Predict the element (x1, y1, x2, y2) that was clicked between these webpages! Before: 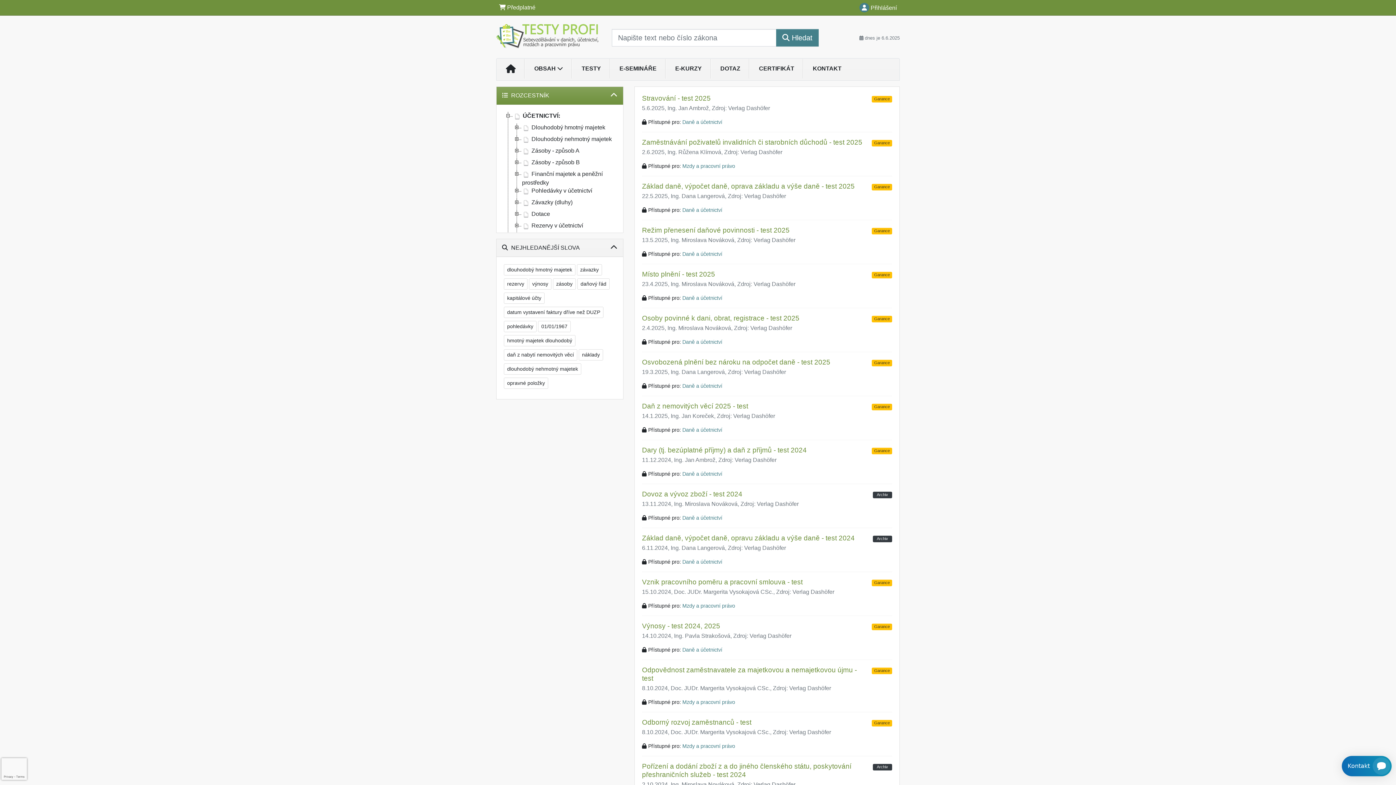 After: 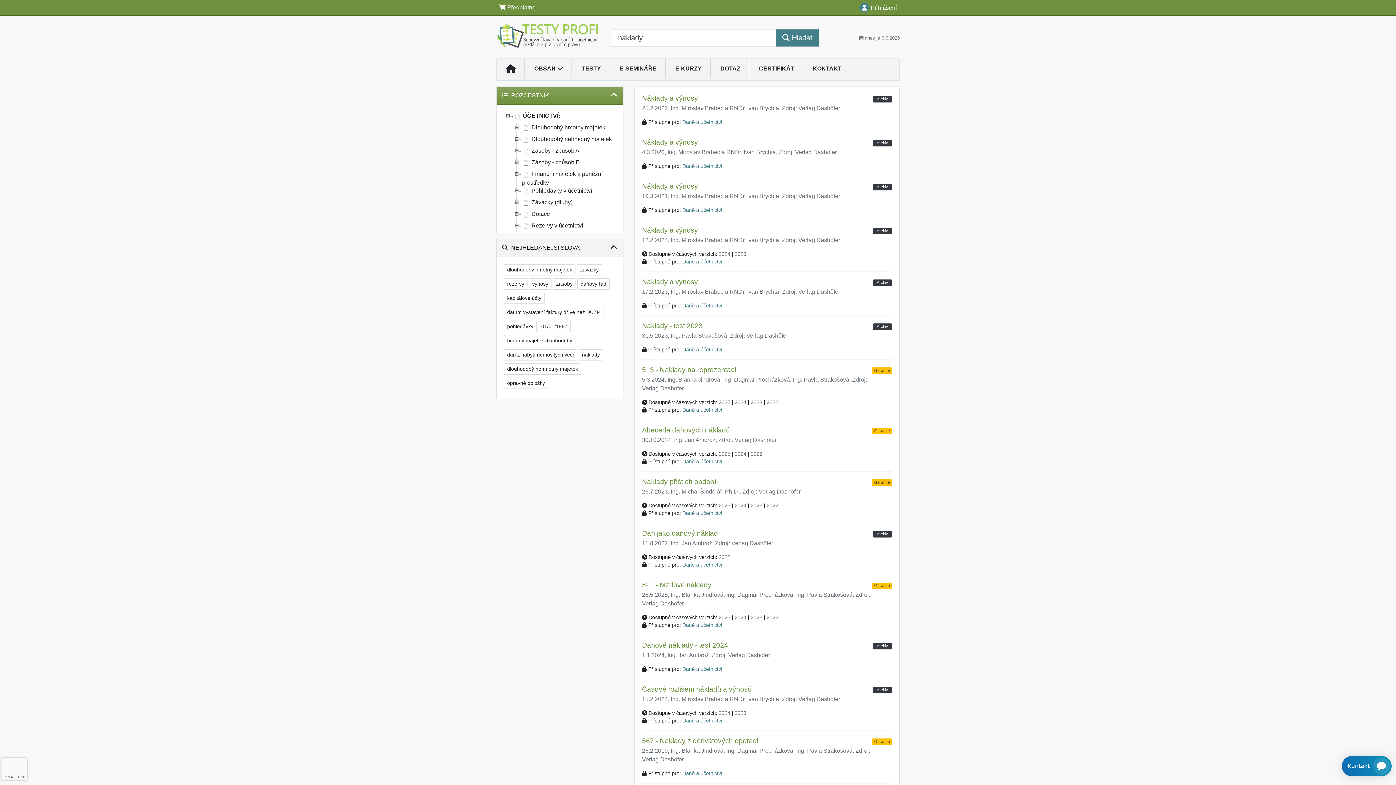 Action: label: náklady bbox: (578, 349, 603, 360)